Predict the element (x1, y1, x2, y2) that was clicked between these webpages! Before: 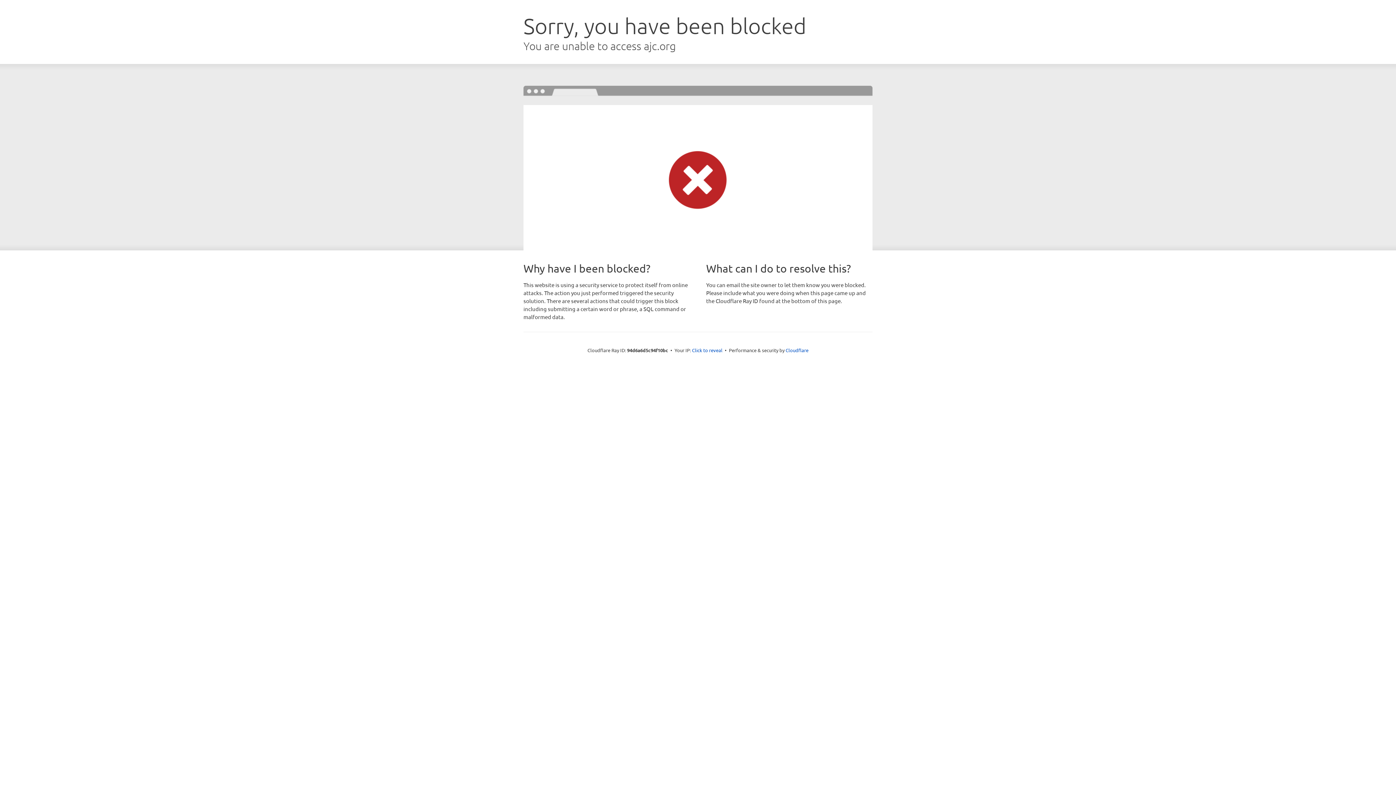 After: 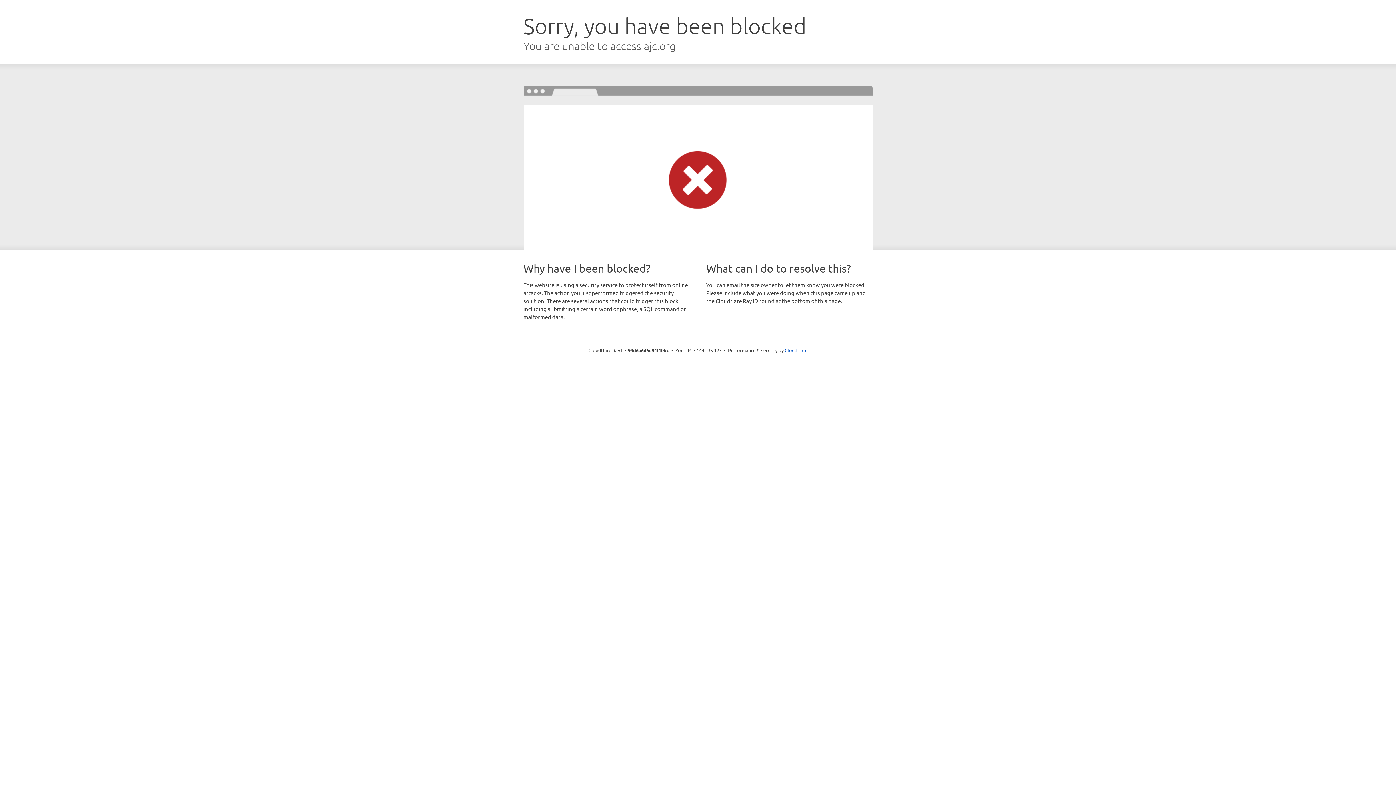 Action: bbox: (692, 346, 722, 353) label: Click to reveal